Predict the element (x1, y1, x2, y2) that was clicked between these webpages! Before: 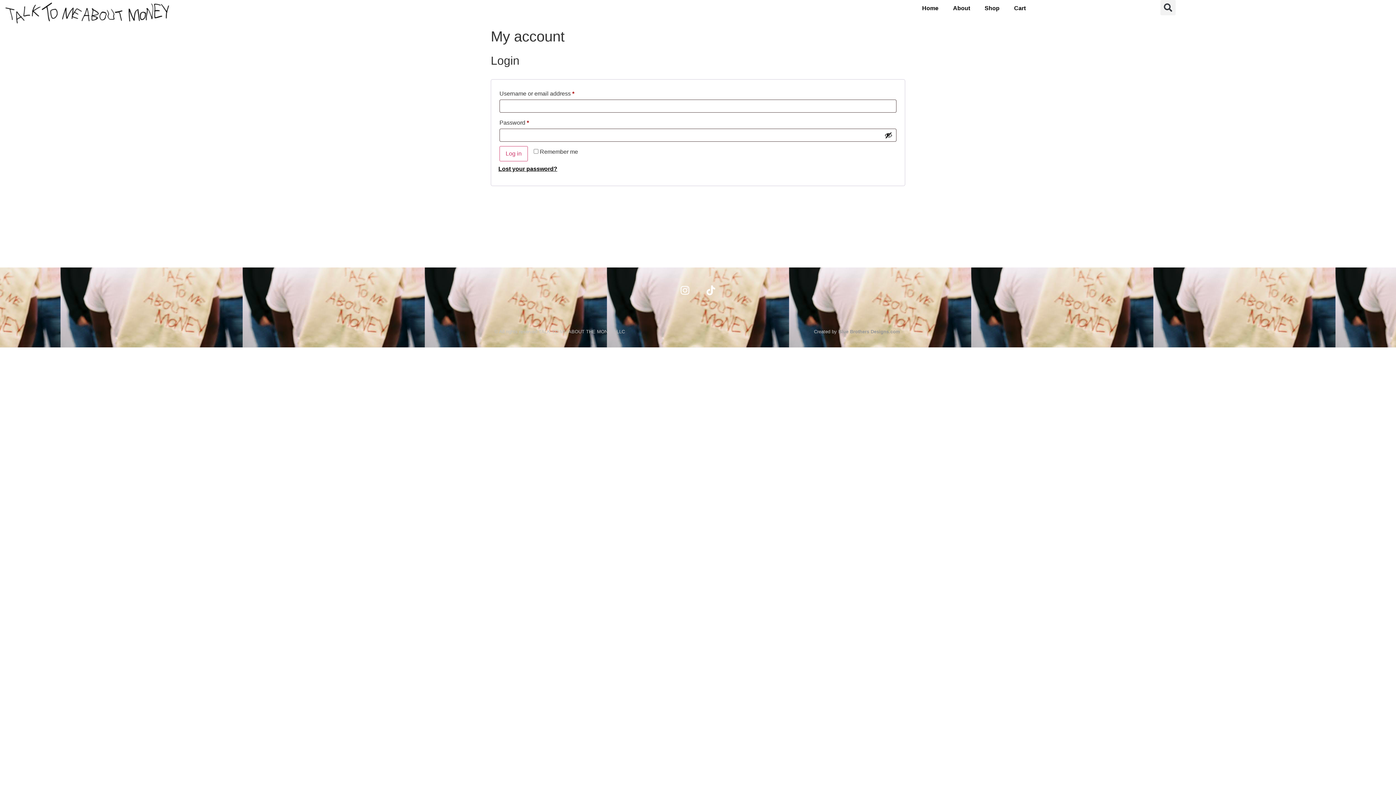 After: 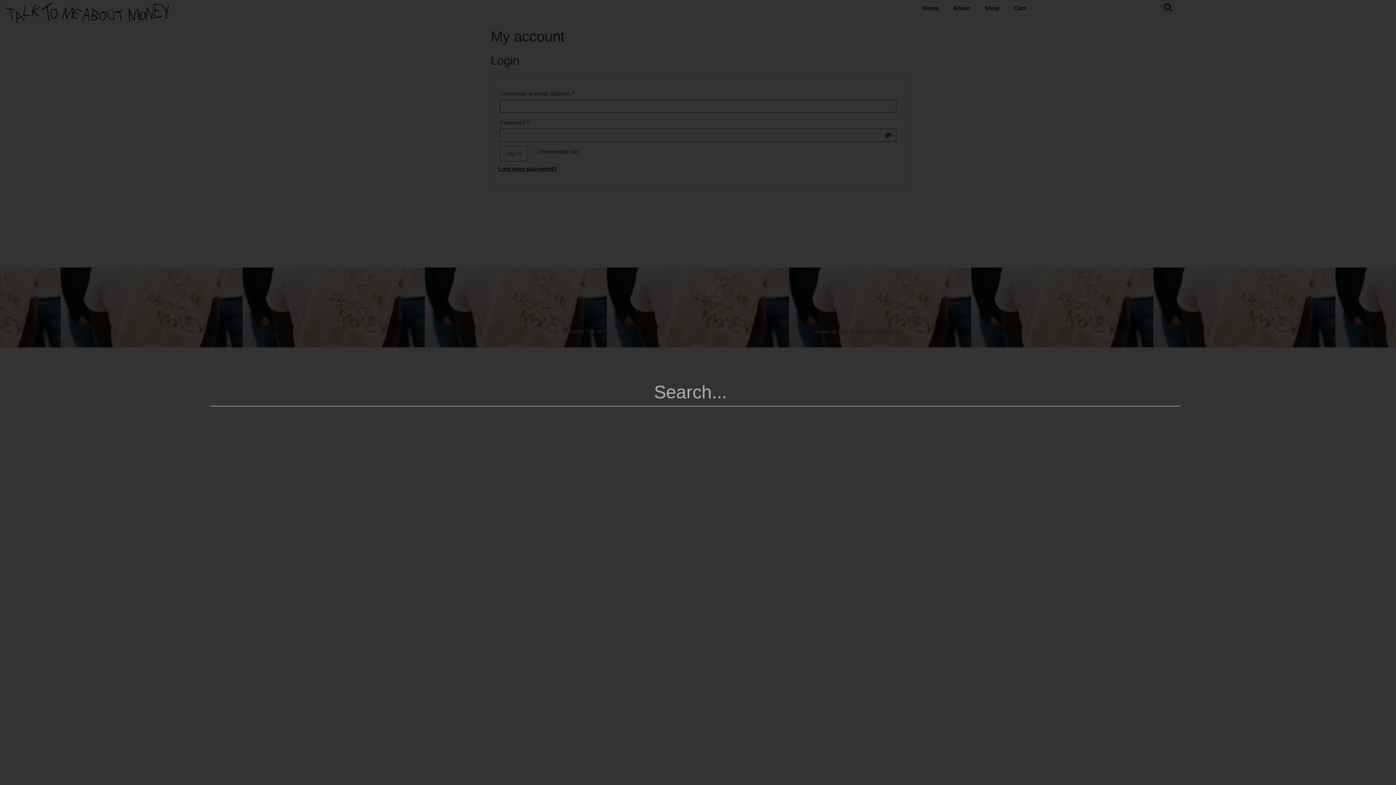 Action: label: Search bbox: (1160, 0, 1176, 15)